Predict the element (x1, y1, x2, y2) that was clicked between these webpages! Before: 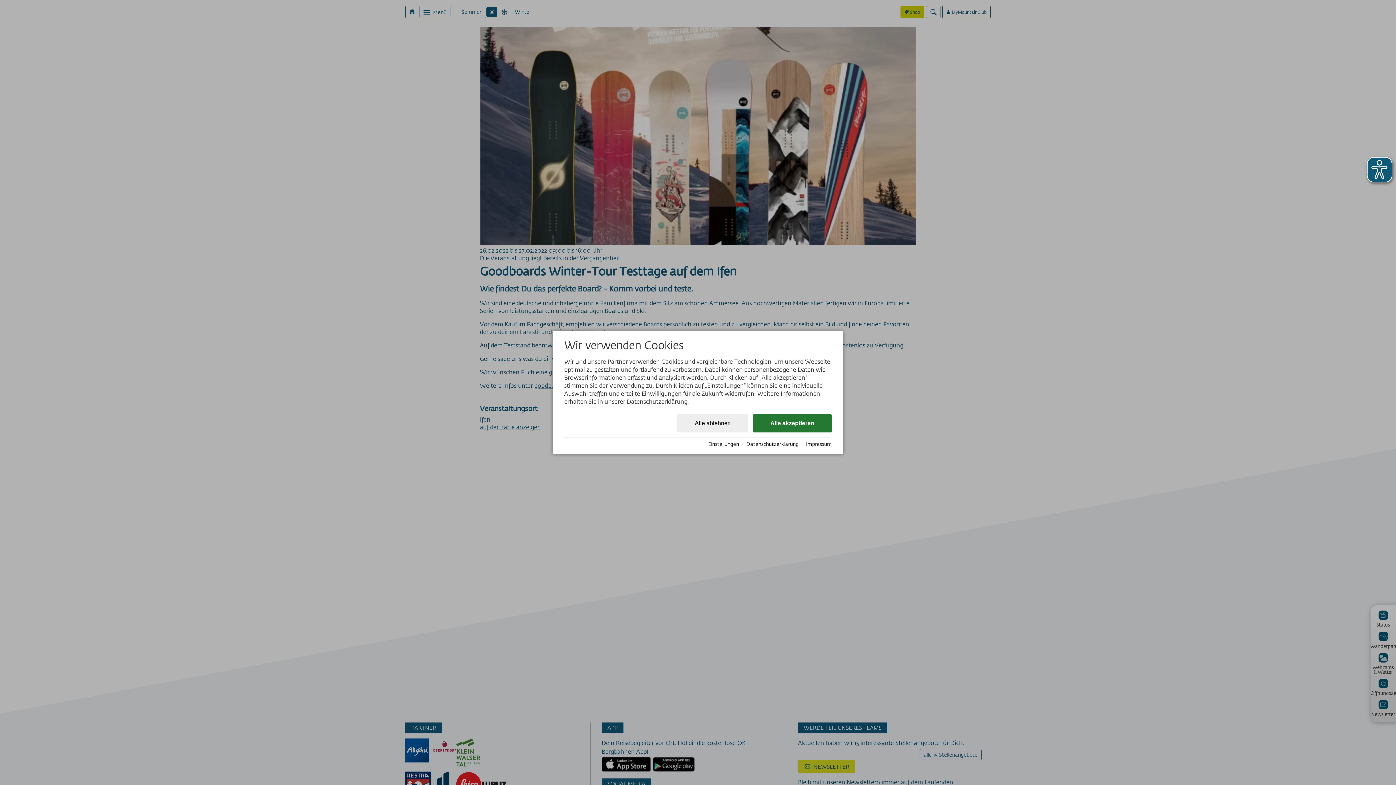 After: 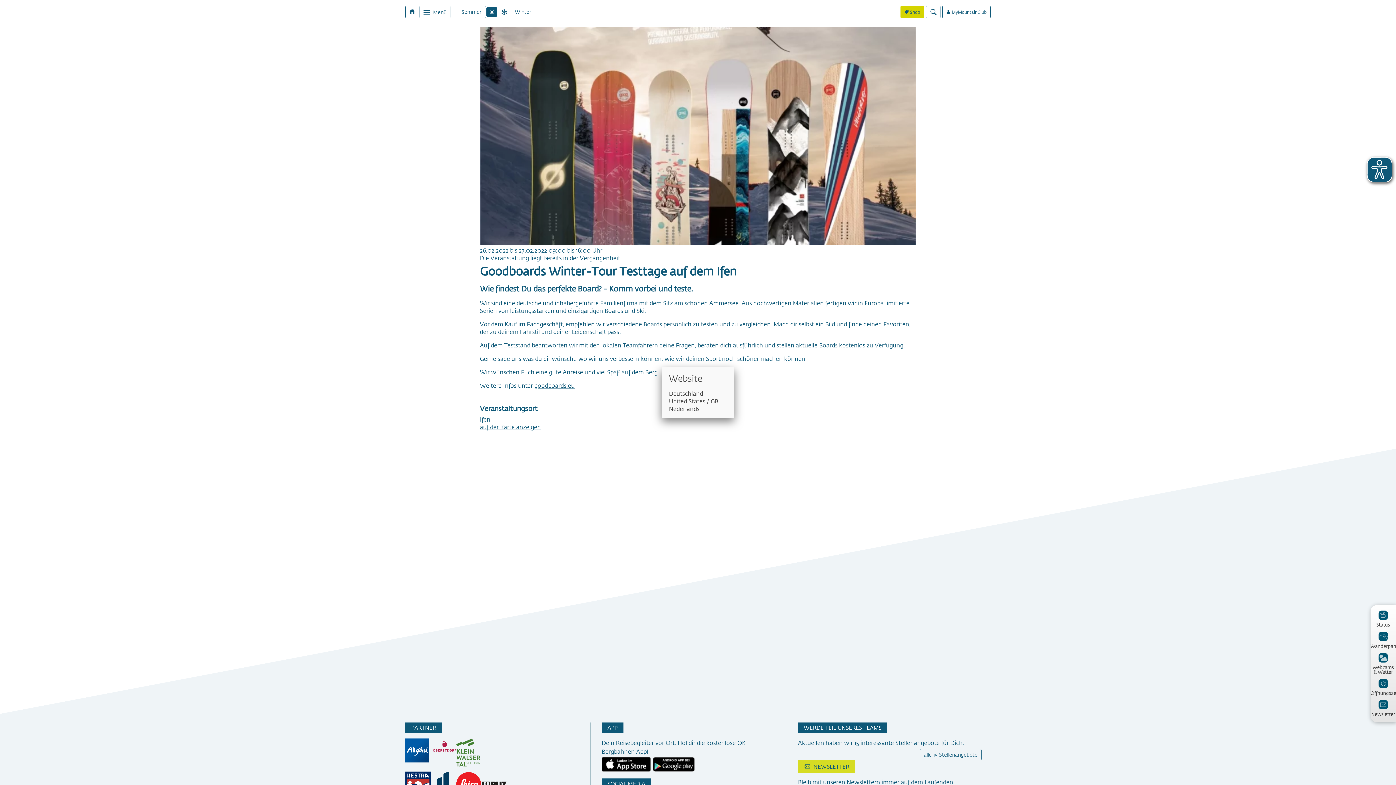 Action: label: Alle ablehnen bbox: (677, 414, 748, 432)